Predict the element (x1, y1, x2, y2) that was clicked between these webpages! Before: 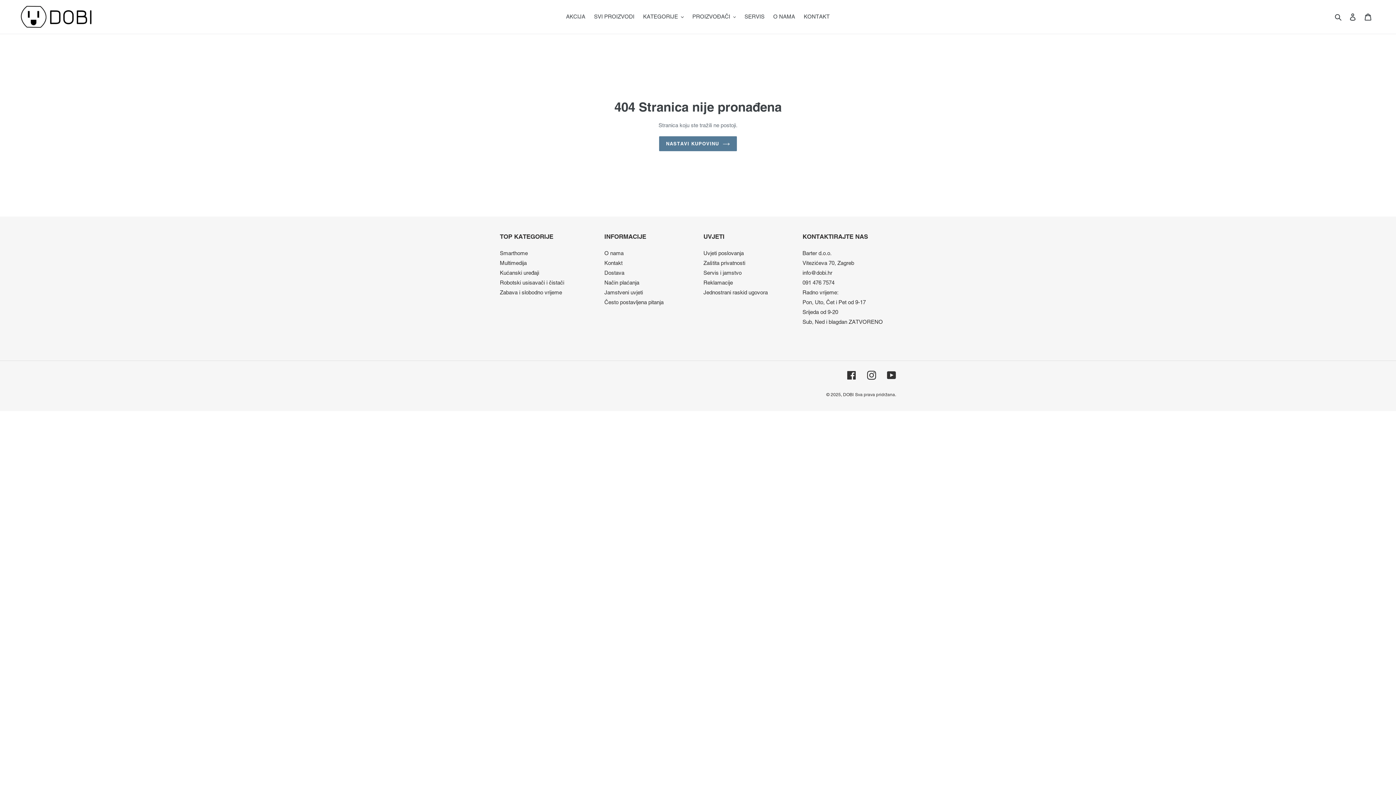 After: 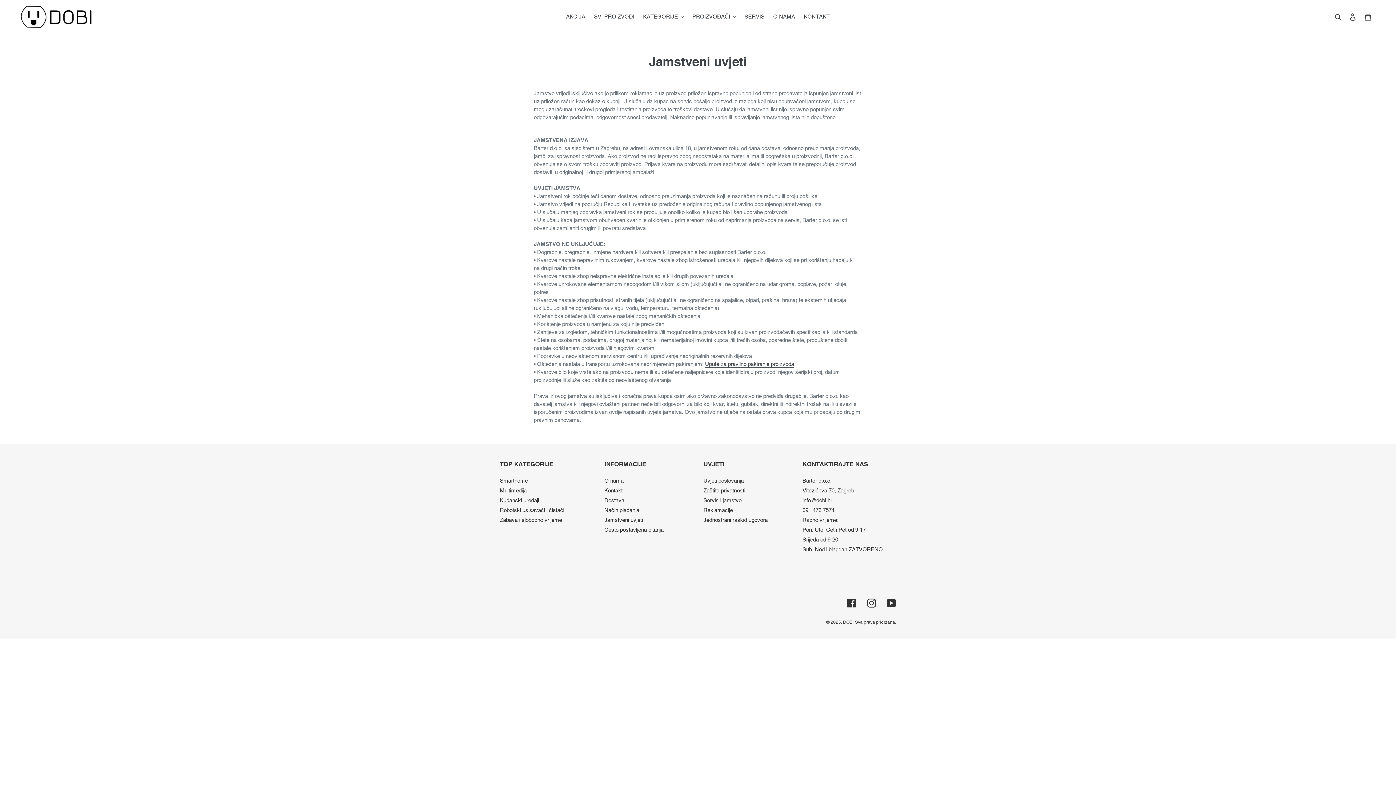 Action: label: Jamstveni uvjeti bbox: (604, 289, 643, 295)